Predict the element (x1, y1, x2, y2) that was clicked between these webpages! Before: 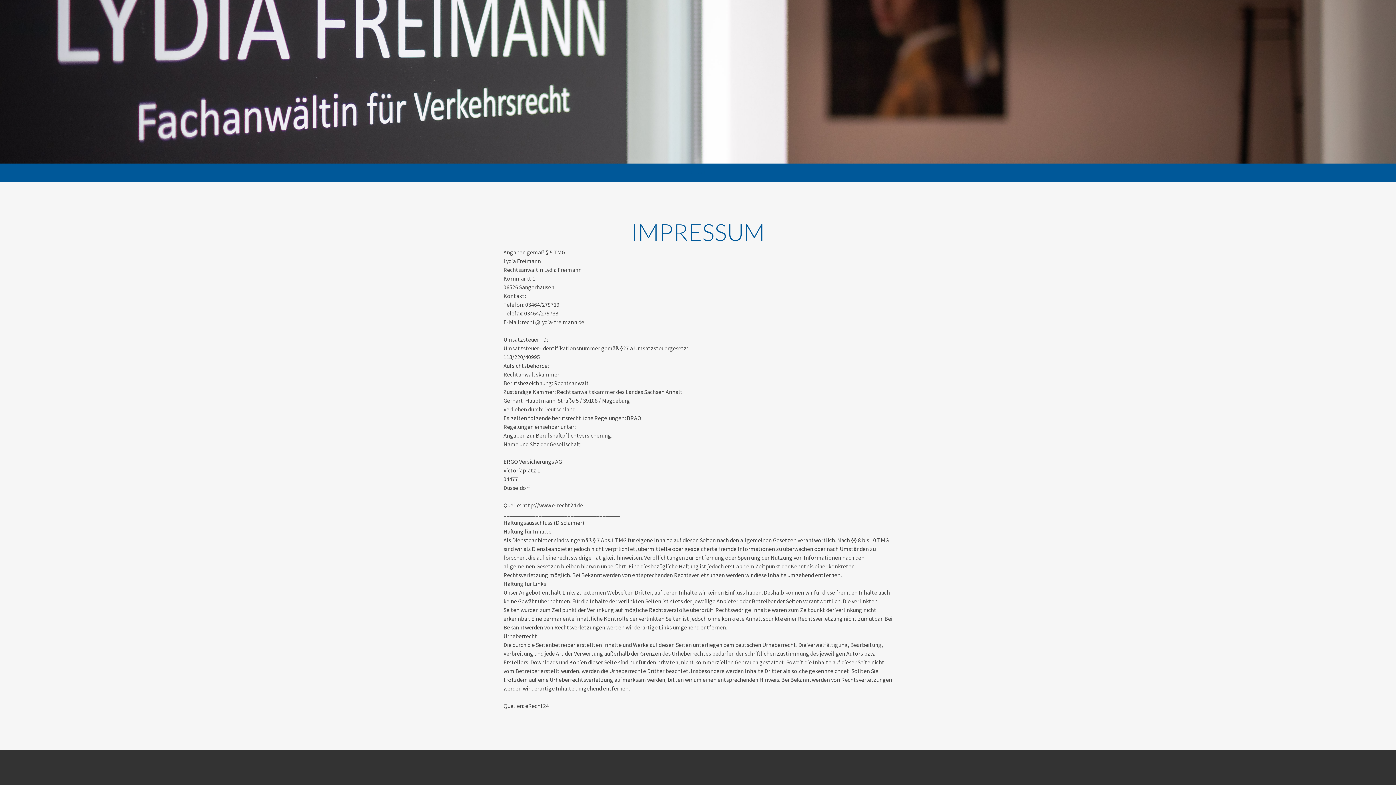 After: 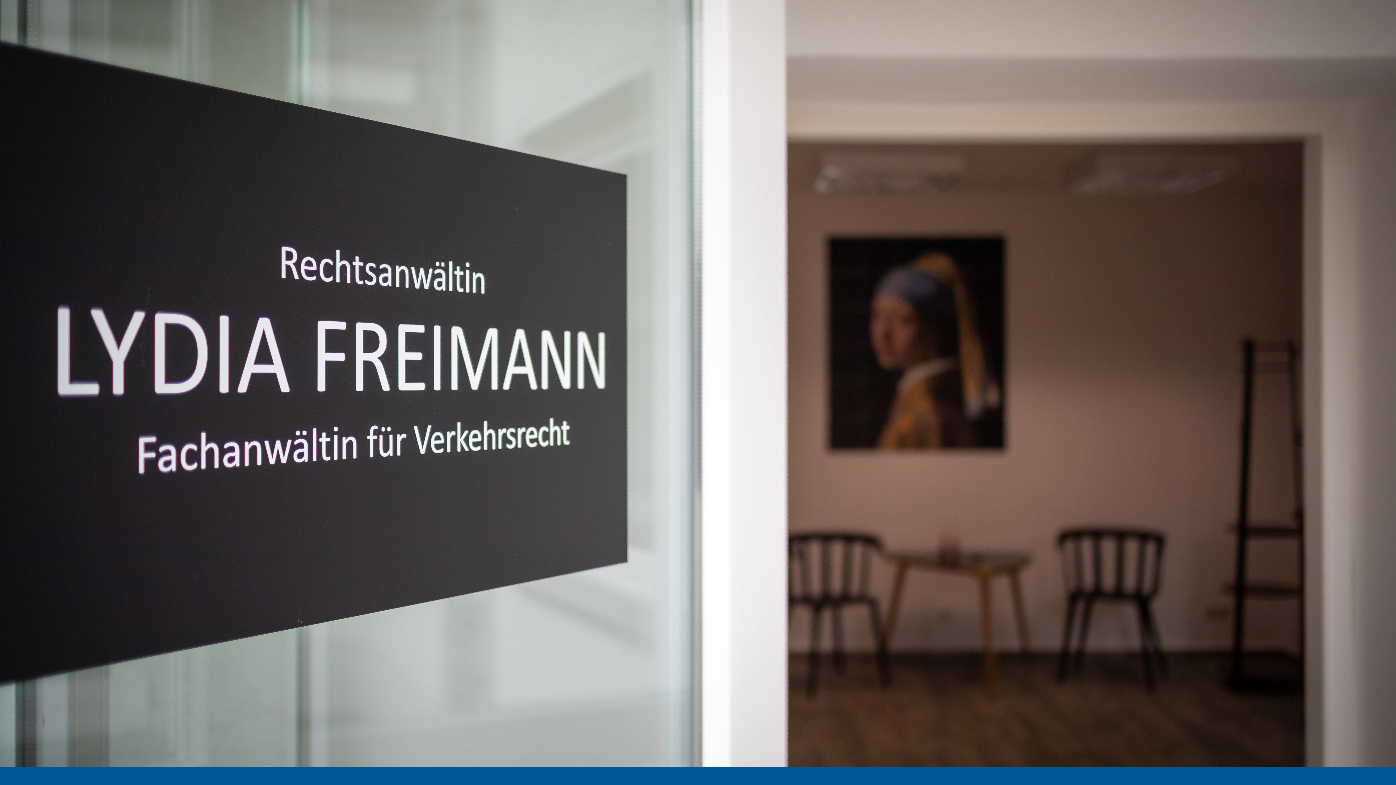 Action: bbox: (684, 163, 712, 181) label: START